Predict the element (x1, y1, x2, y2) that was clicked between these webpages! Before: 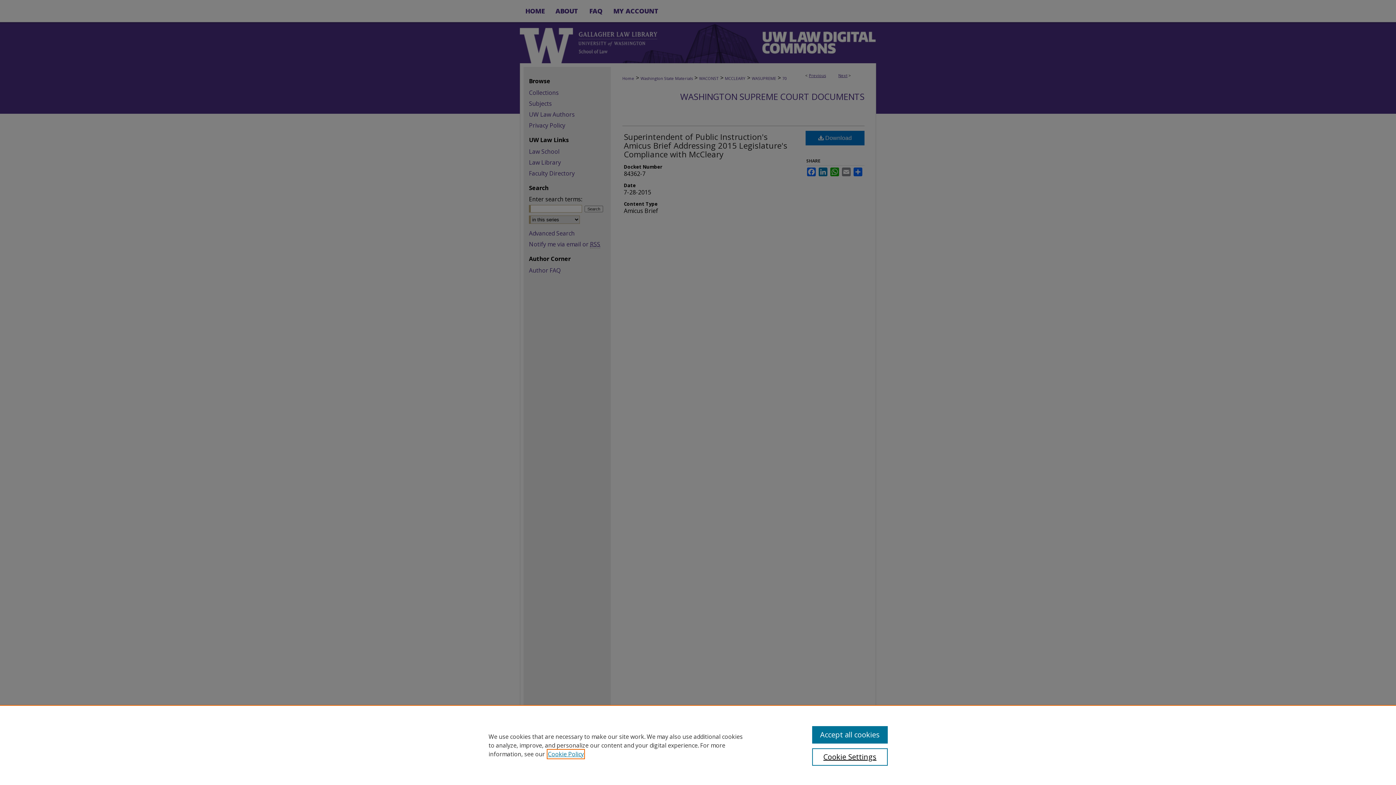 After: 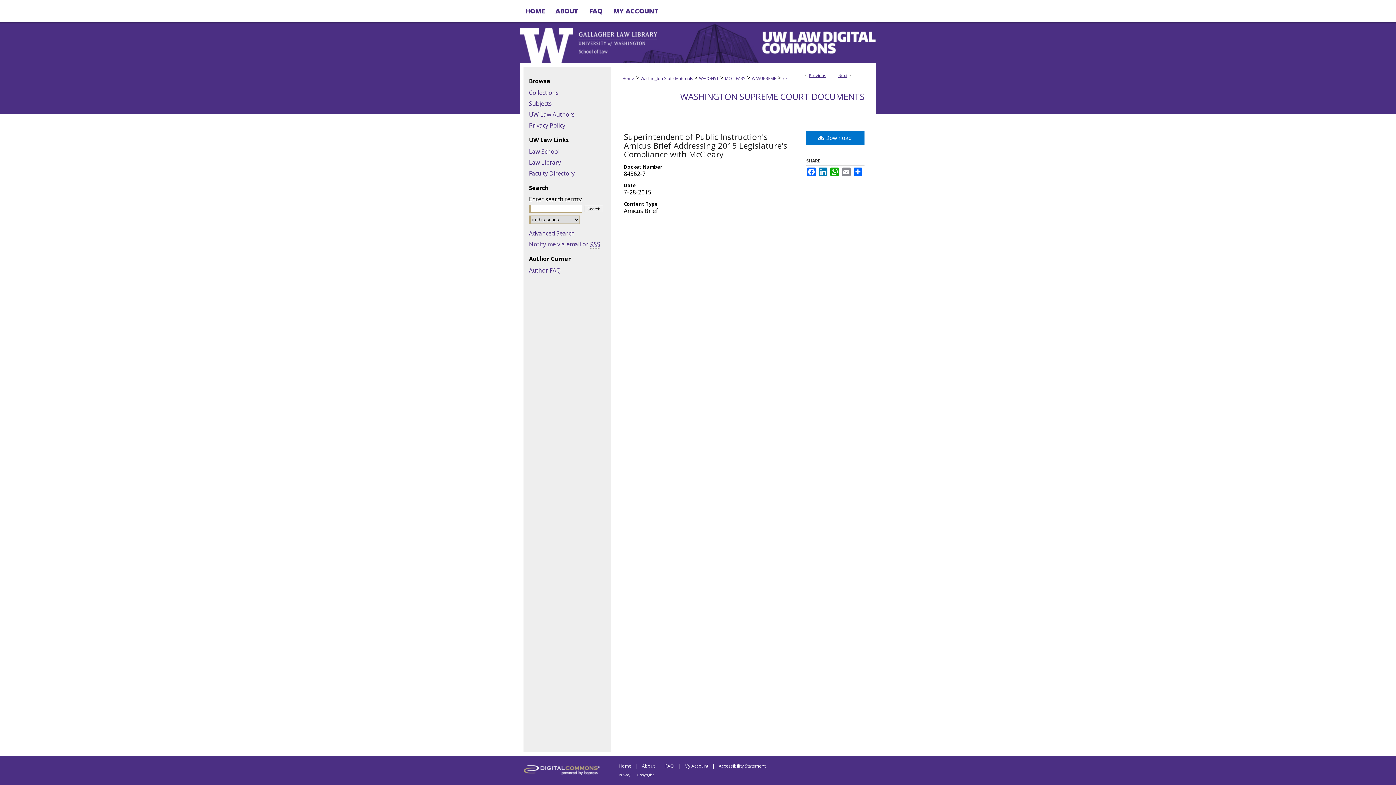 Action: label: Accept all cookies bbox: (812, 726, 887, 744)